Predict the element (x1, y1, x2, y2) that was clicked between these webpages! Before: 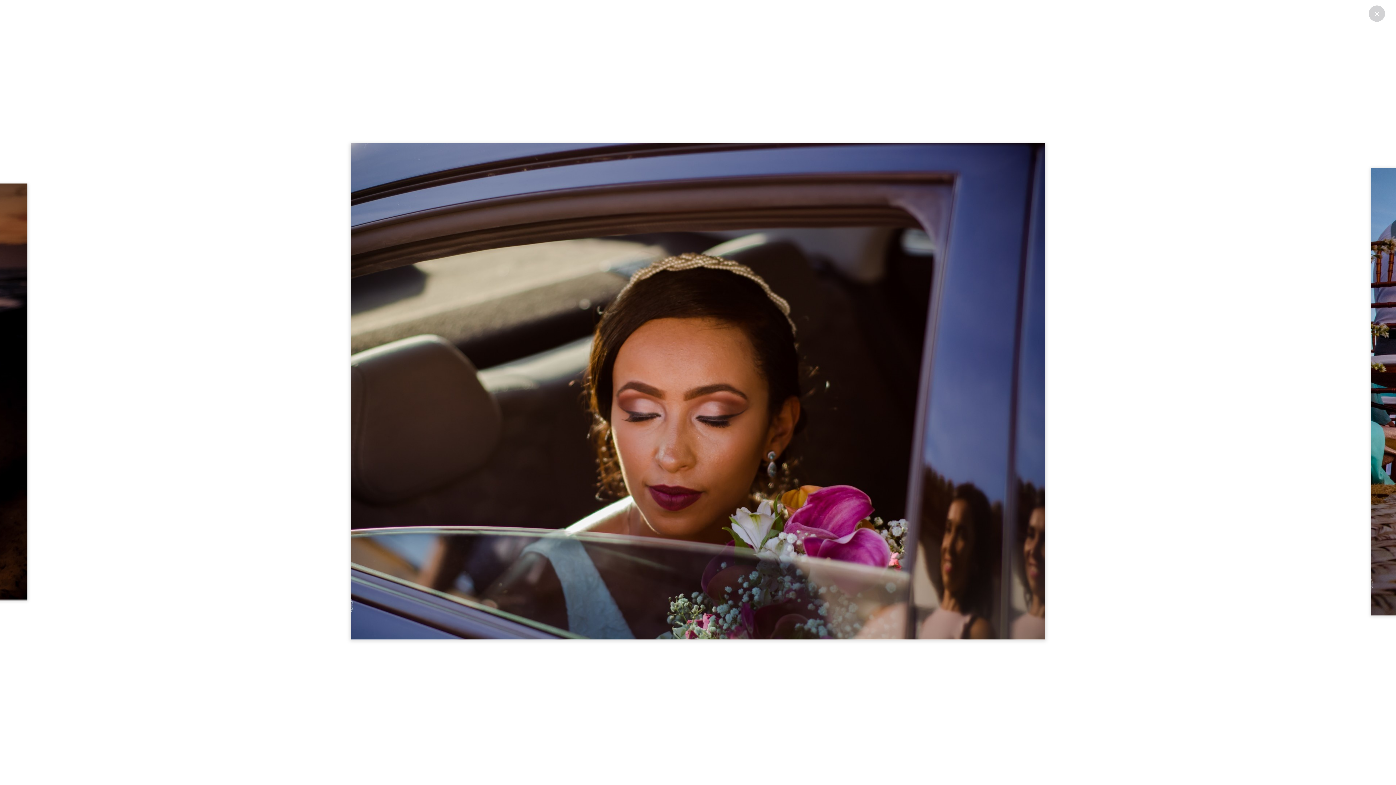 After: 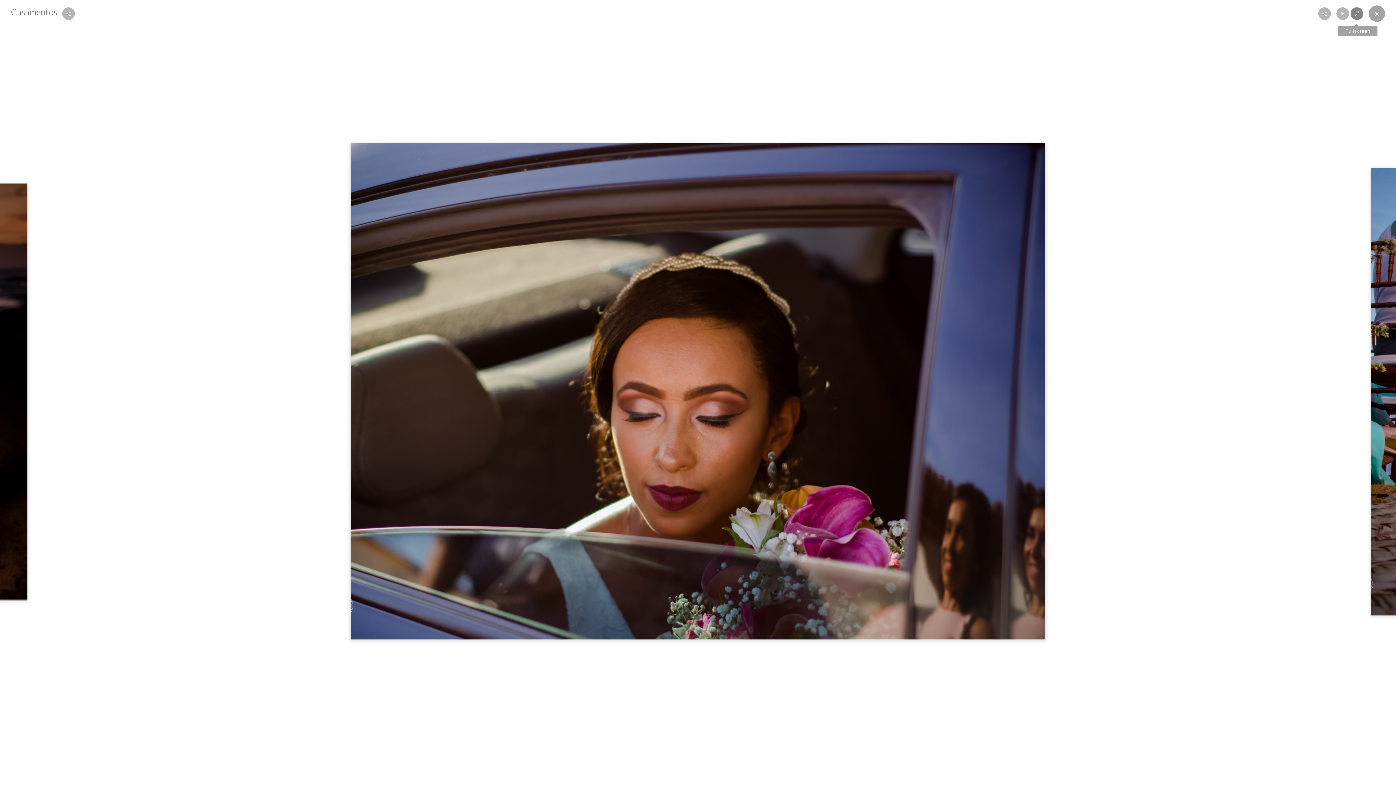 Action: bbox: (1350, 7, 1363, 22)